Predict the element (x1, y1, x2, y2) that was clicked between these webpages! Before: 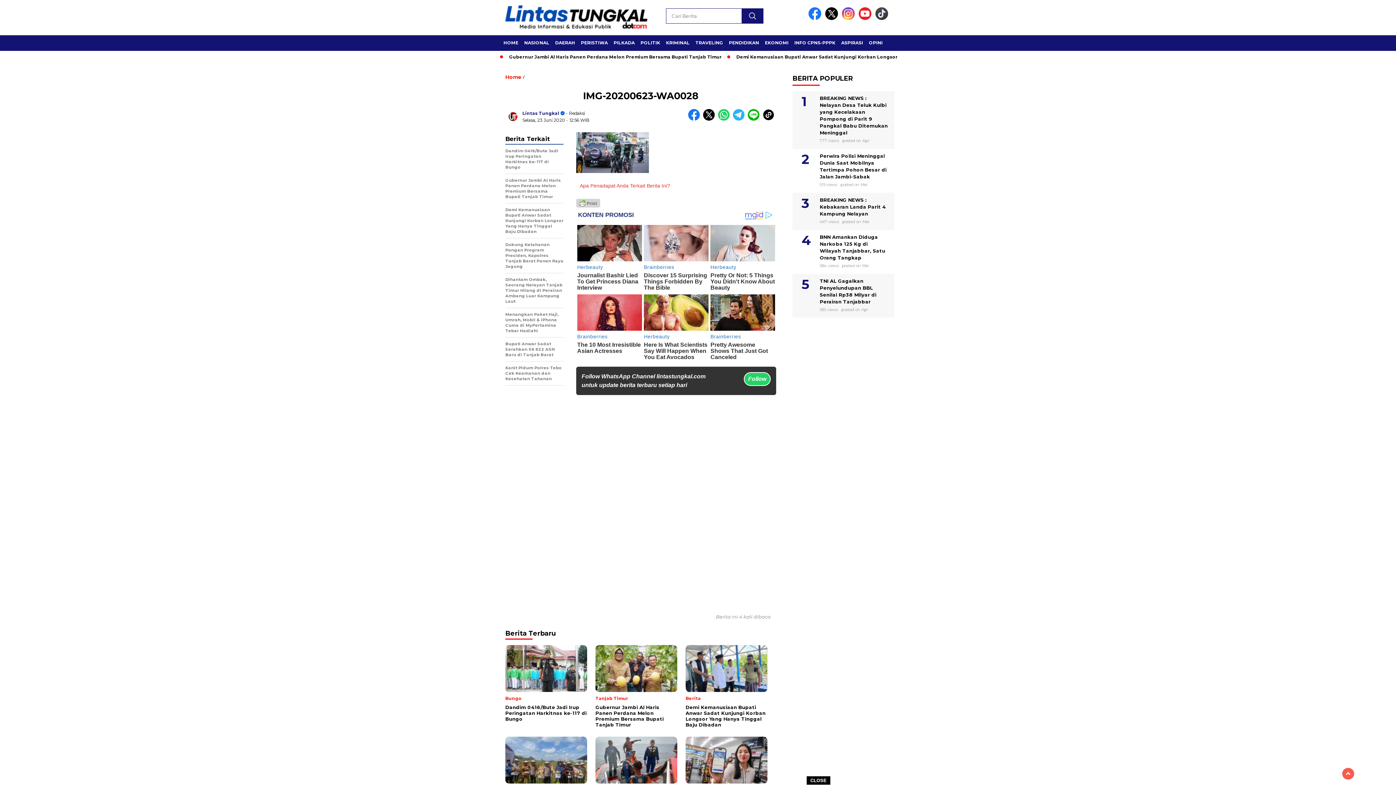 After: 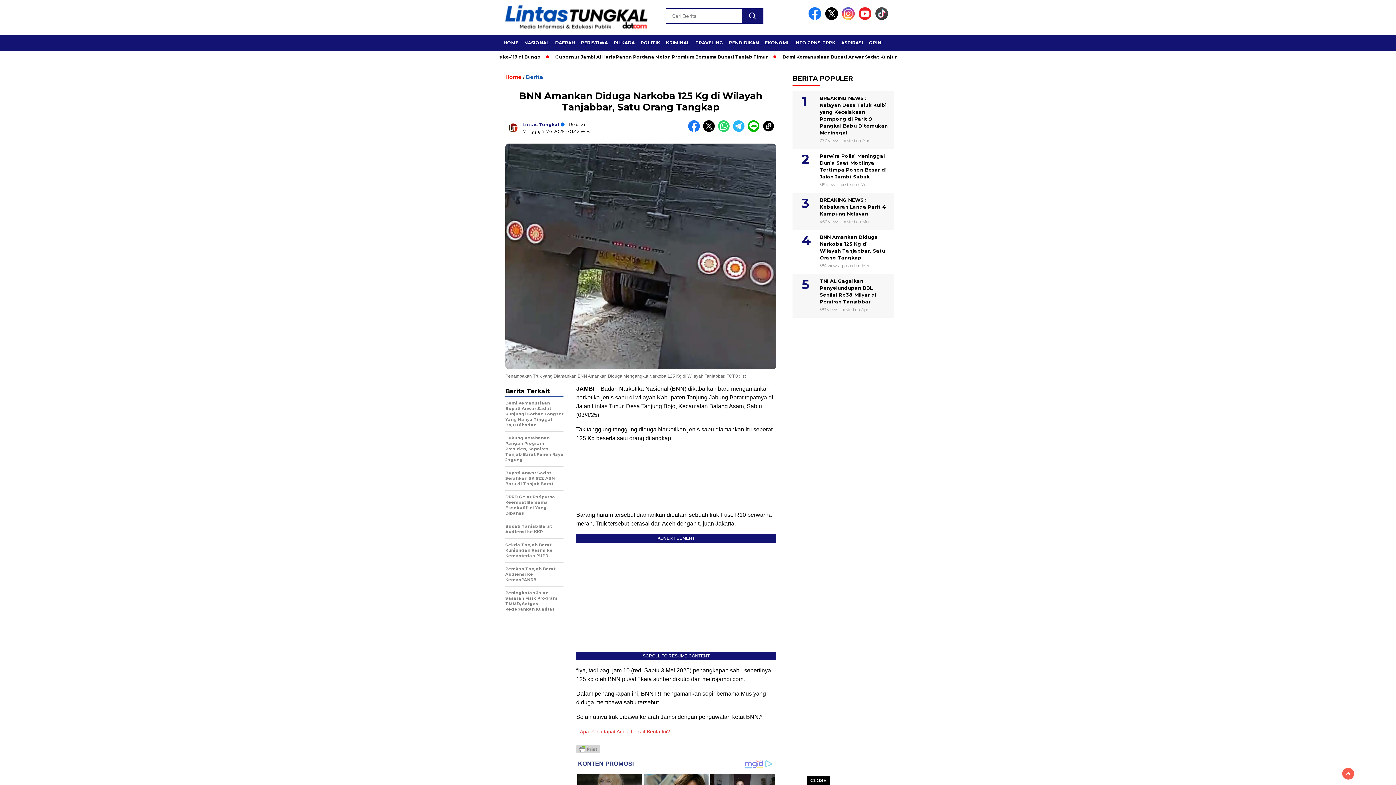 Action: label: BNN Amankan Diduga Narkoba 125 Kg di Wilayah Tanjabbar, Satu Orang Tangkap bbox: (792, 232, 894, 263)